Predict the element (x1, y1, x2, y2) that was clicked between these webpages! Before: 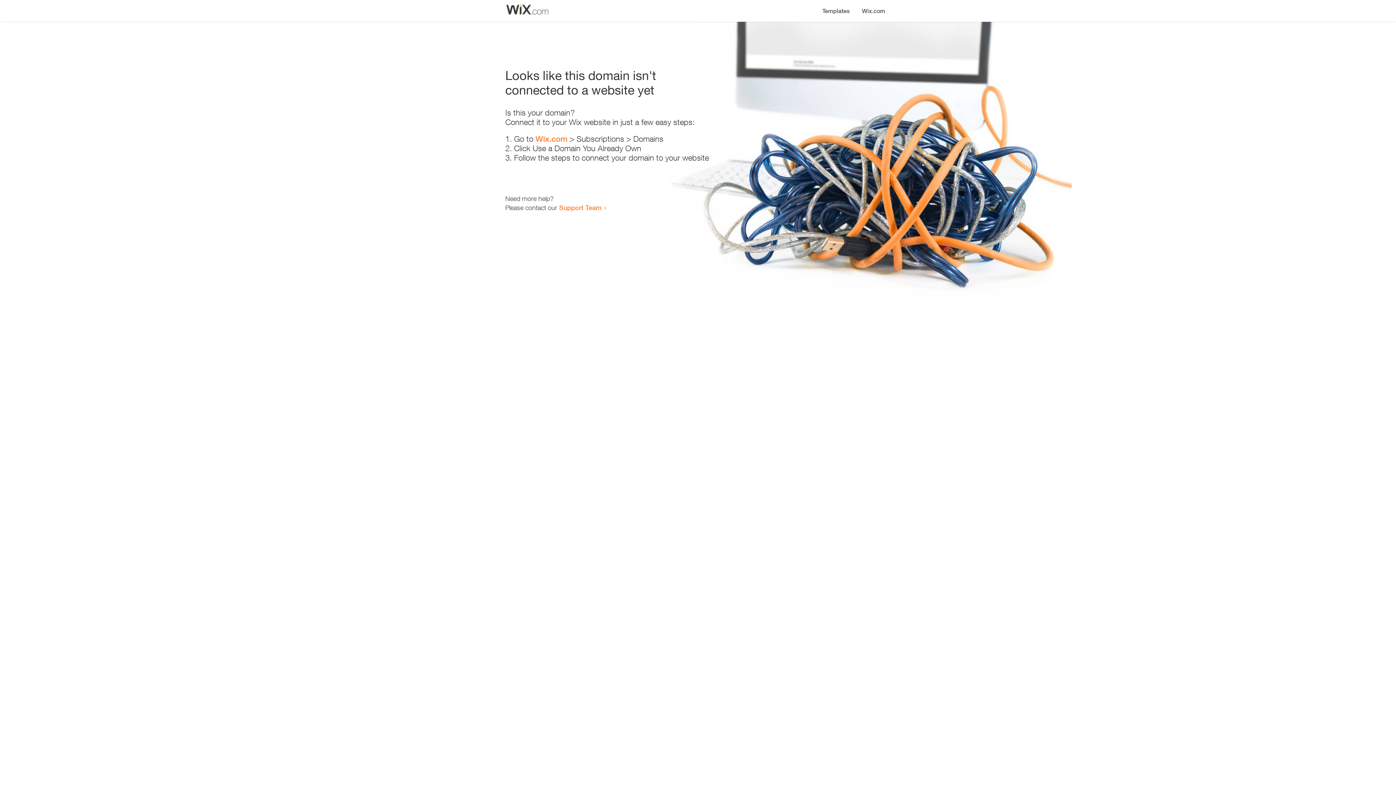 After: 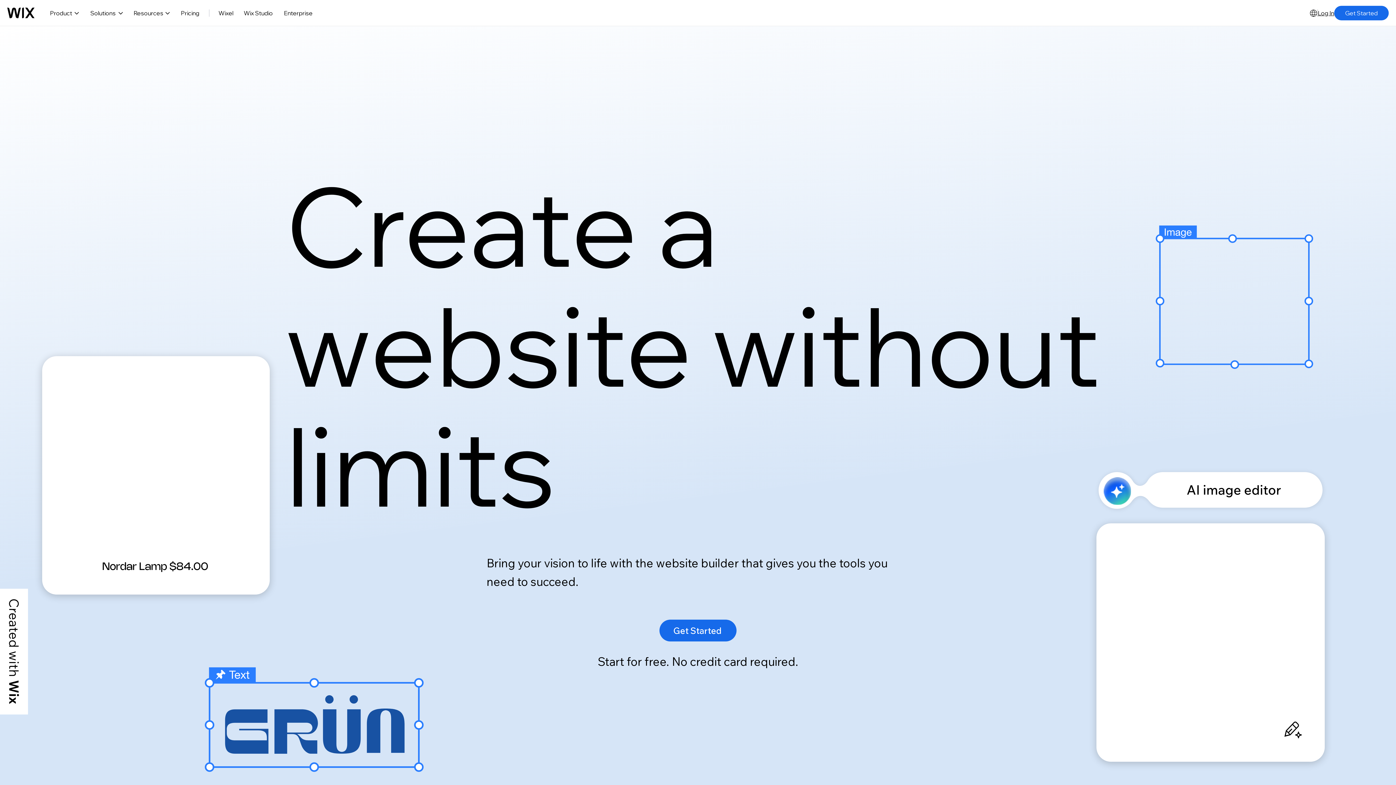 Action: bbox: (856, 0, 890, 14) label: Wix.com